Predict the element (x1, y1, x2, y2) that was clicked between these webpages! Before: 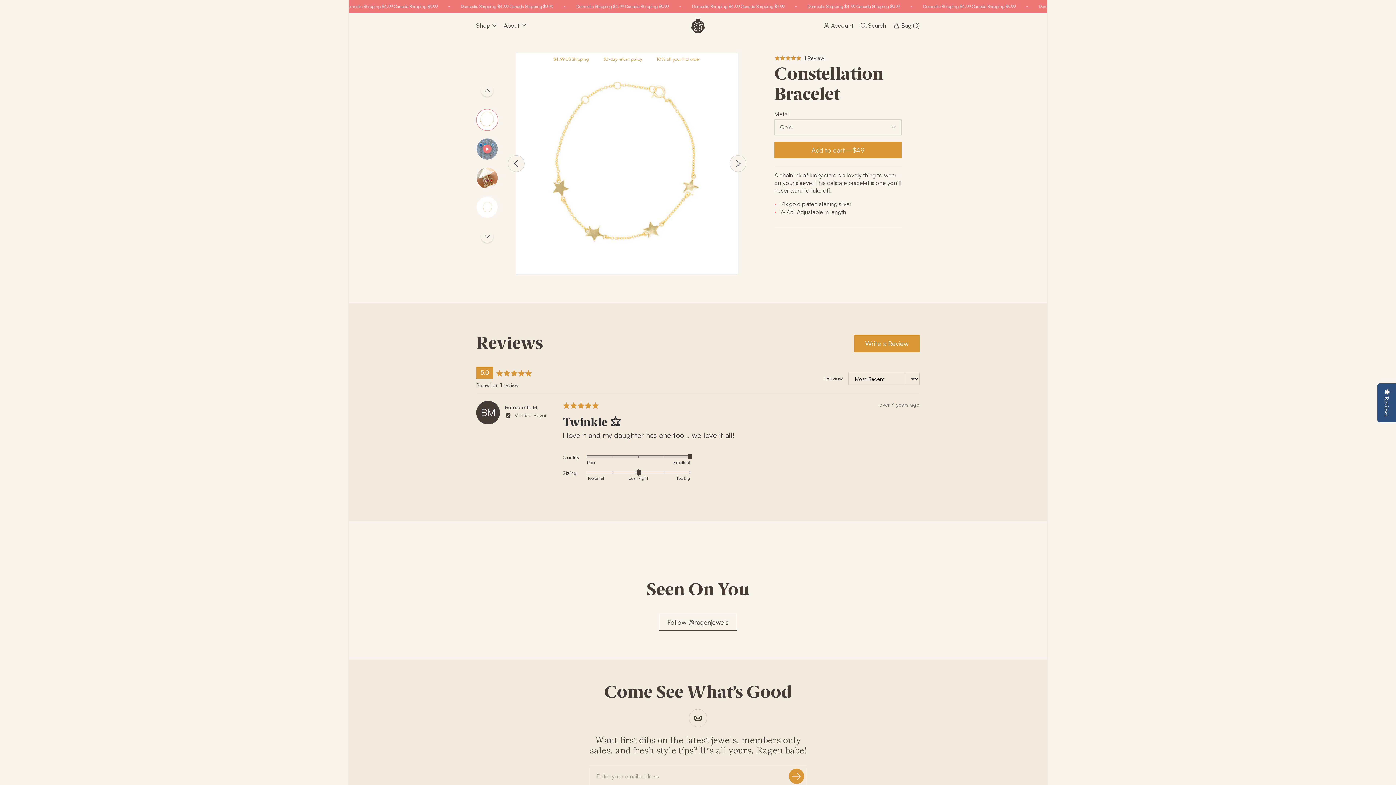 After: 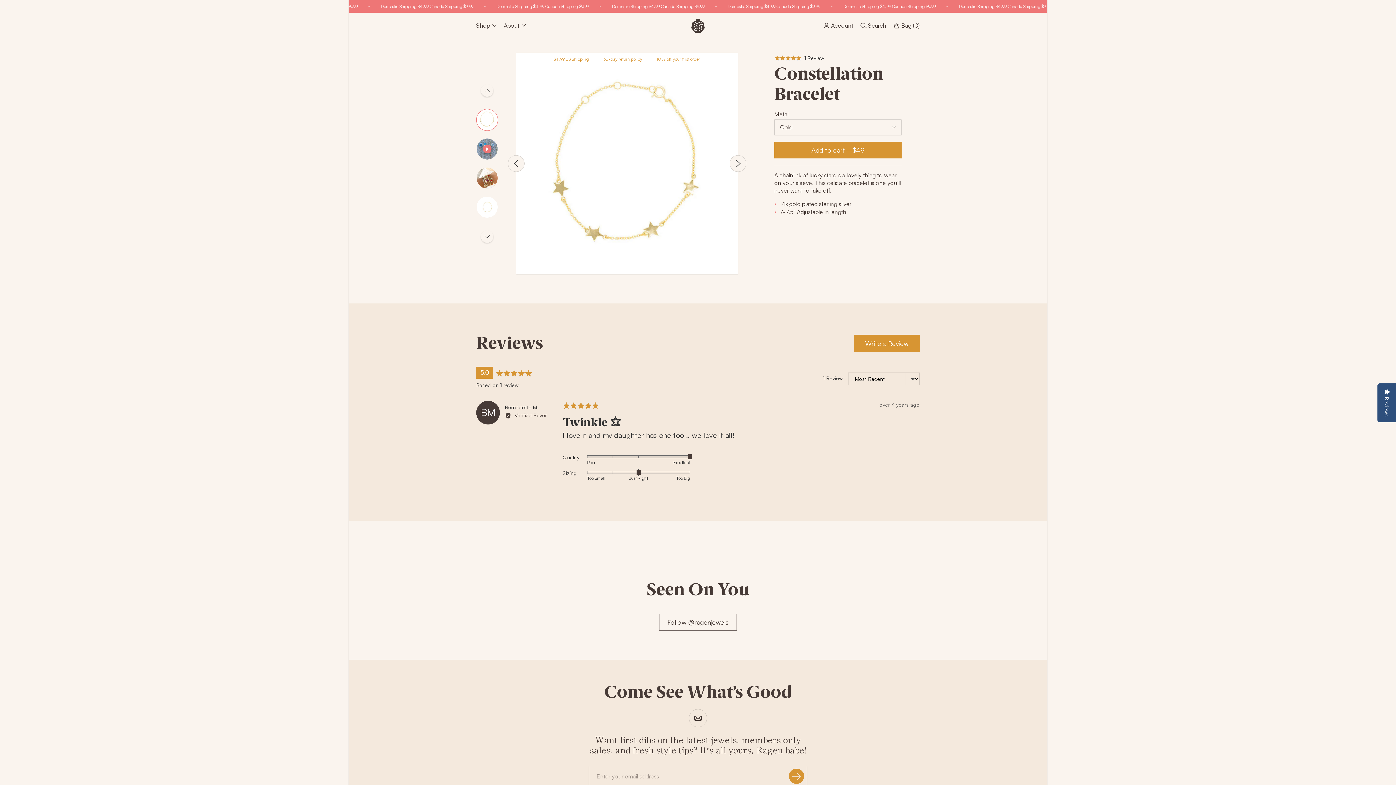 Action: label: Add to cart—
$49 bbox: (774, 141, 901, 158)